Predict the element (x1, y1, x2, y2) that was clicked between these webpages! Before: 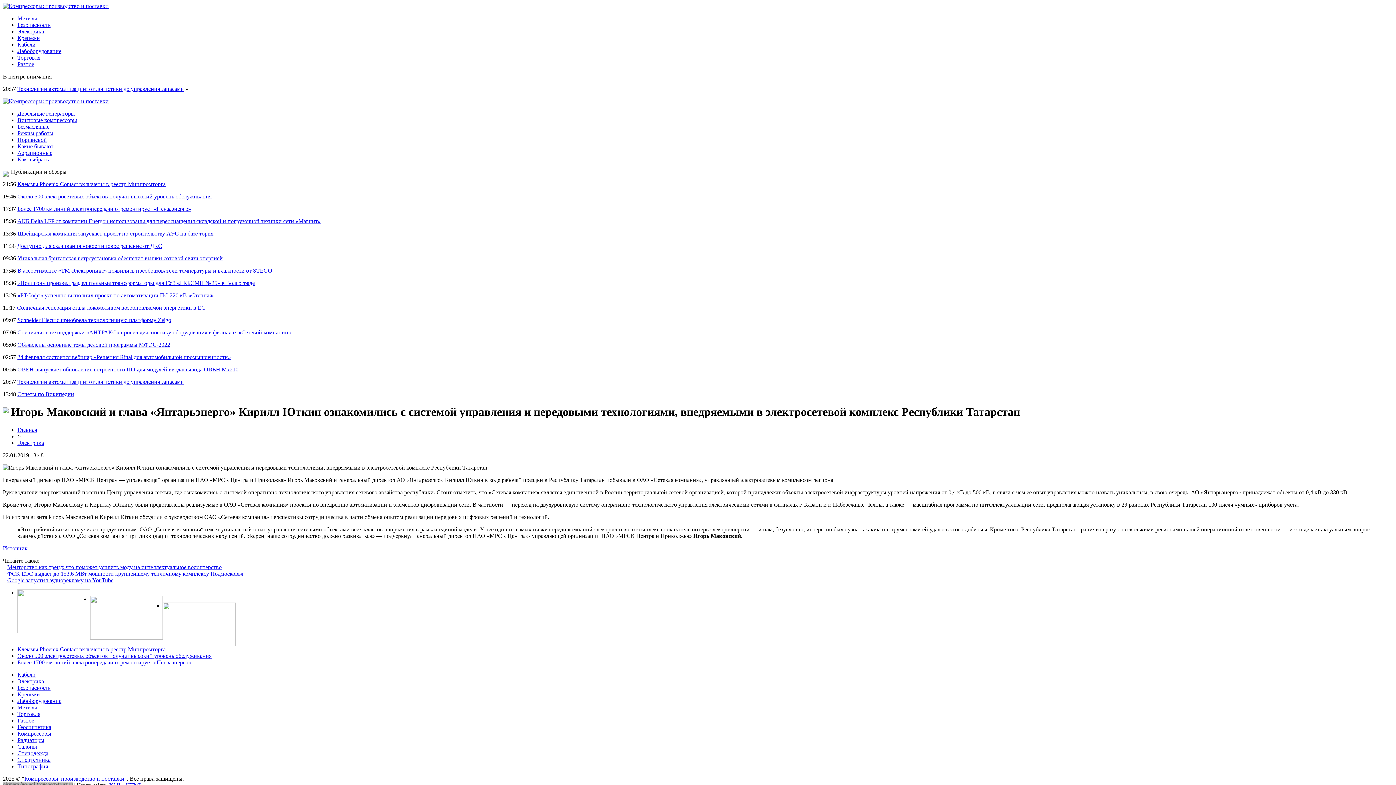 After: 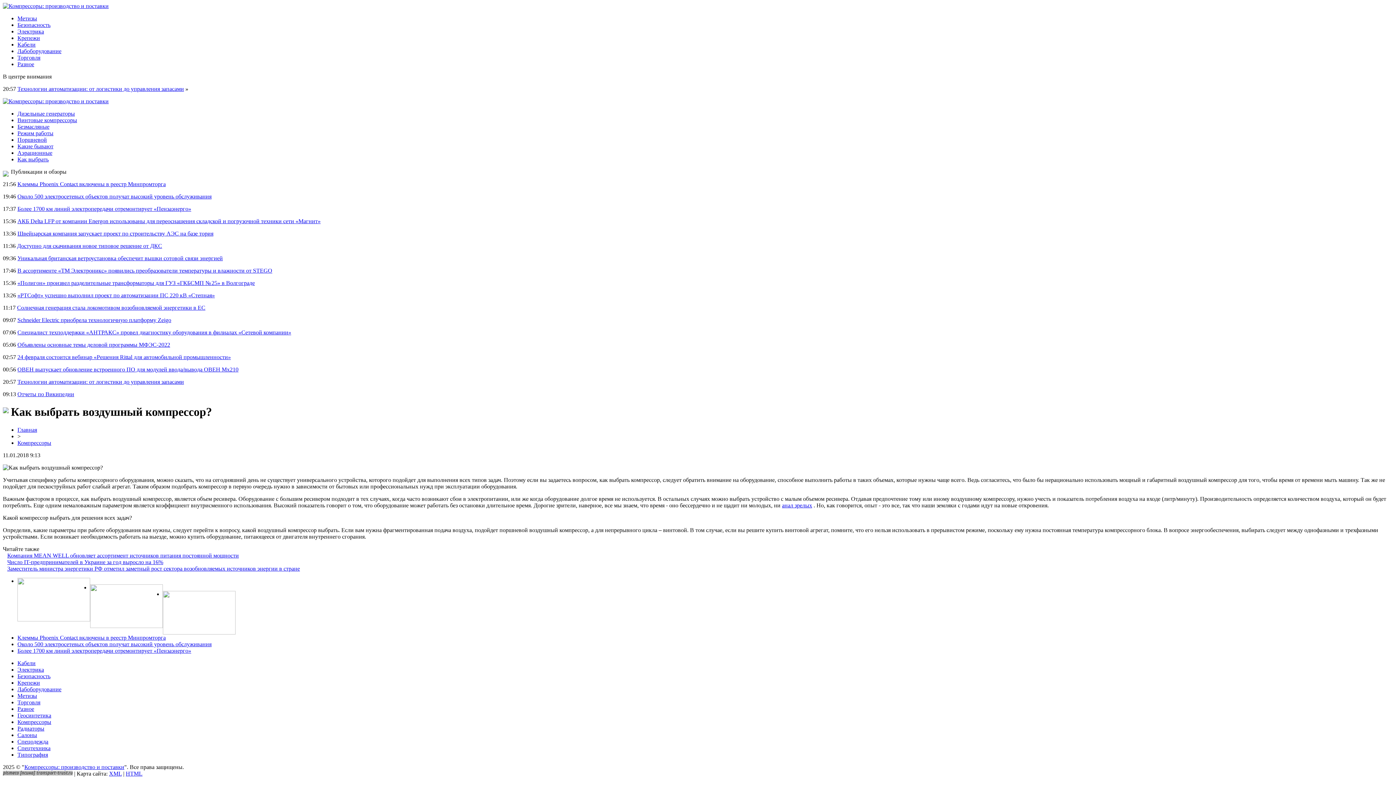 Action: label: Как выбрать bbox: (17, 156, 48, 162)